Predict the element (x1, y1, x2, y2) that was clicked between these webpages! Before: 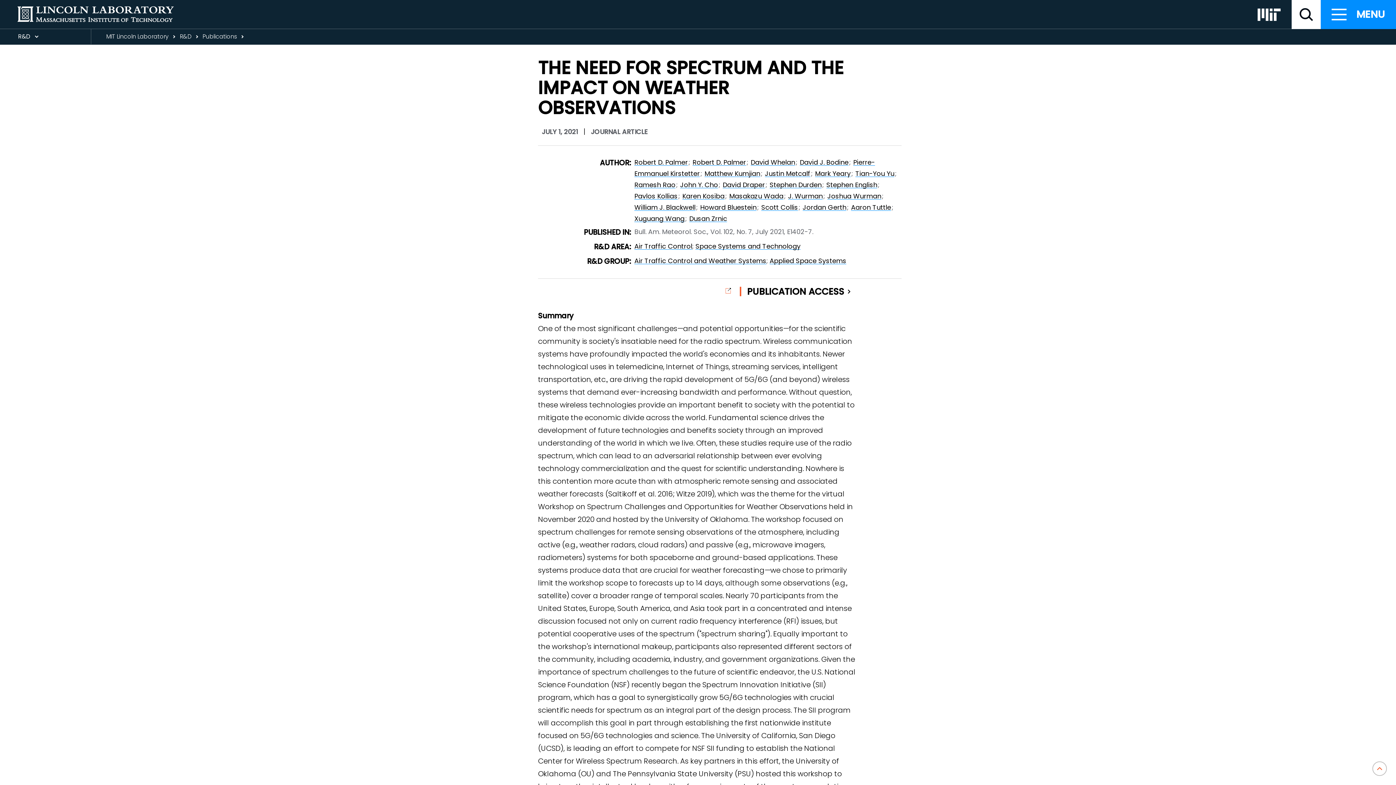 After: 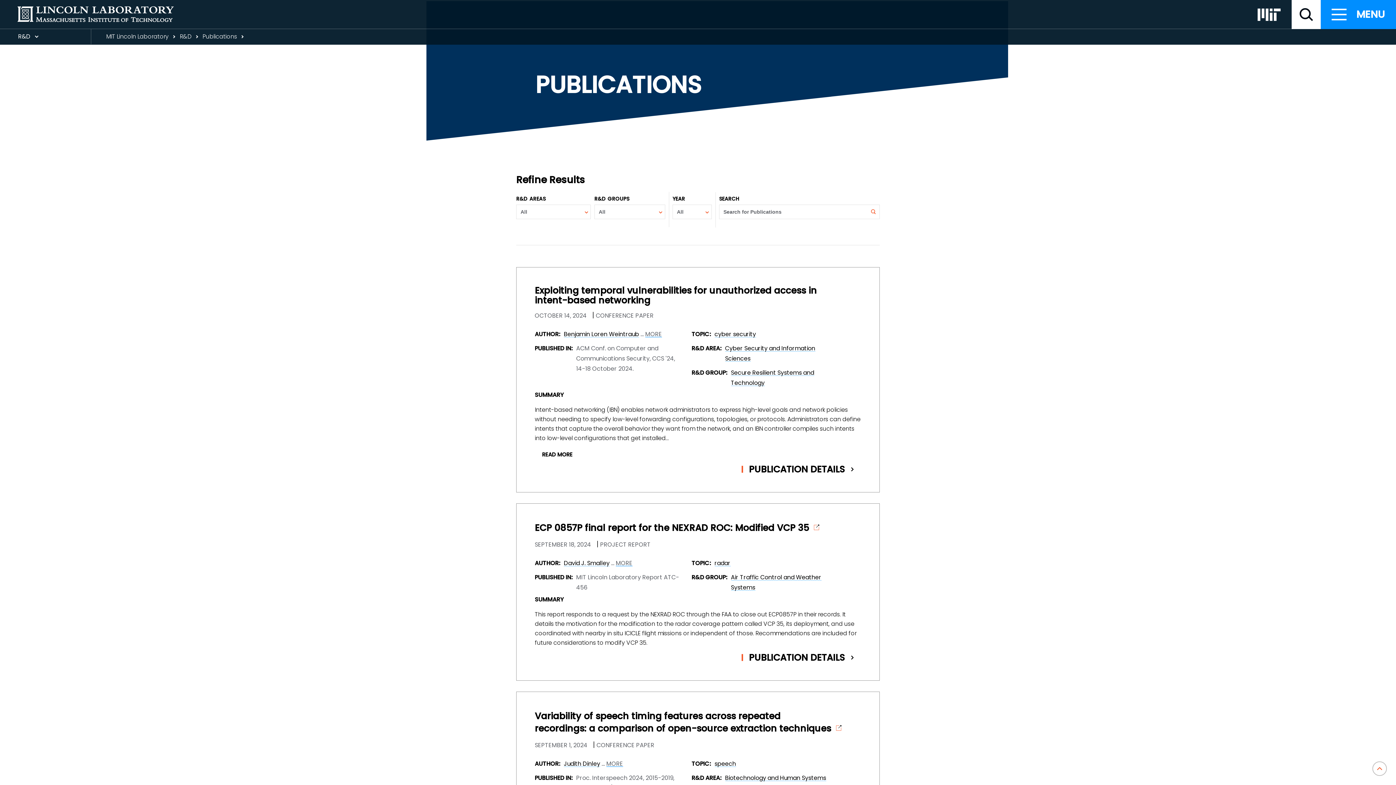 Action: bbox: (202, 32, 237, 40) label: Publications